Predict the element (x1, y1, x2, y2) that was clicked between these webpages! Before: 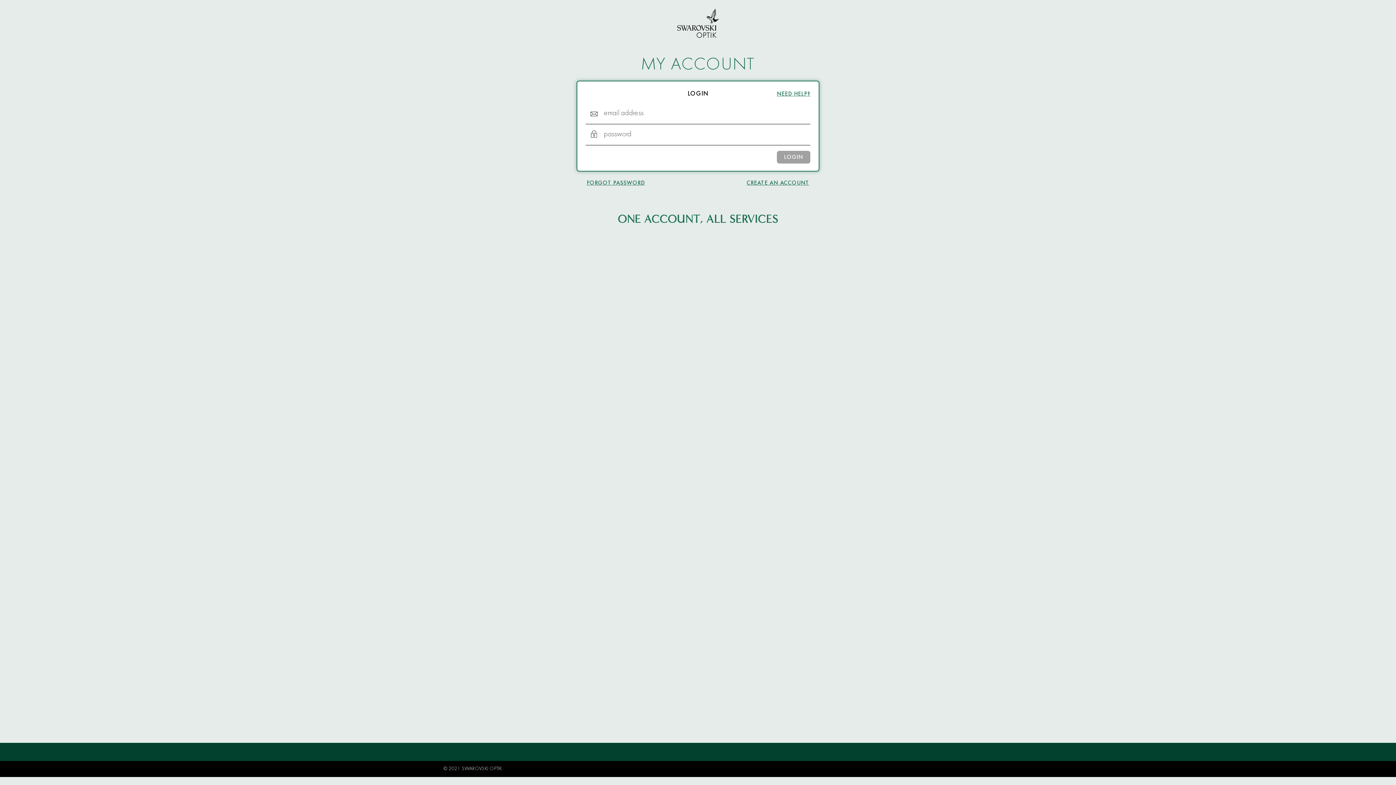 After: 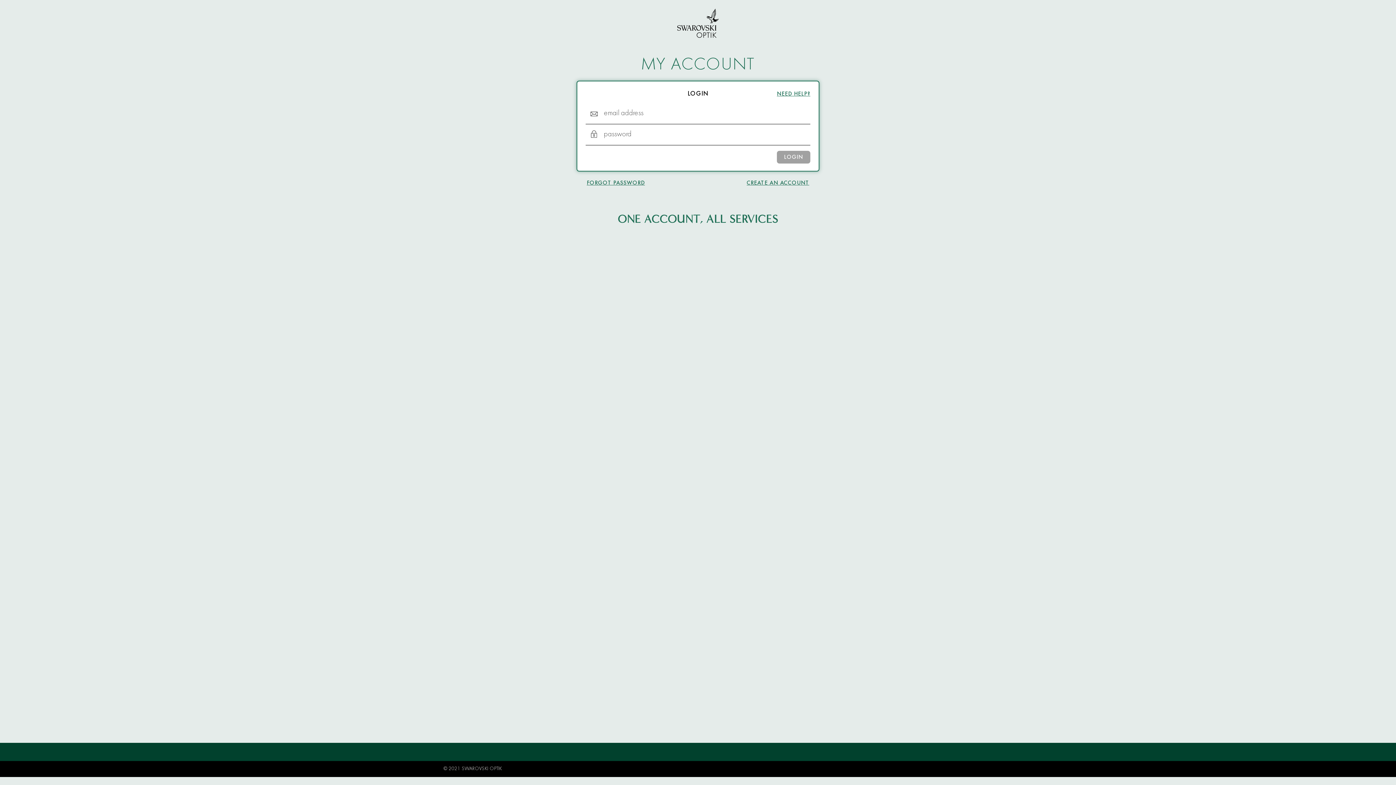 Action: label: LOGIN bbox: (776, 151, 810, 163)